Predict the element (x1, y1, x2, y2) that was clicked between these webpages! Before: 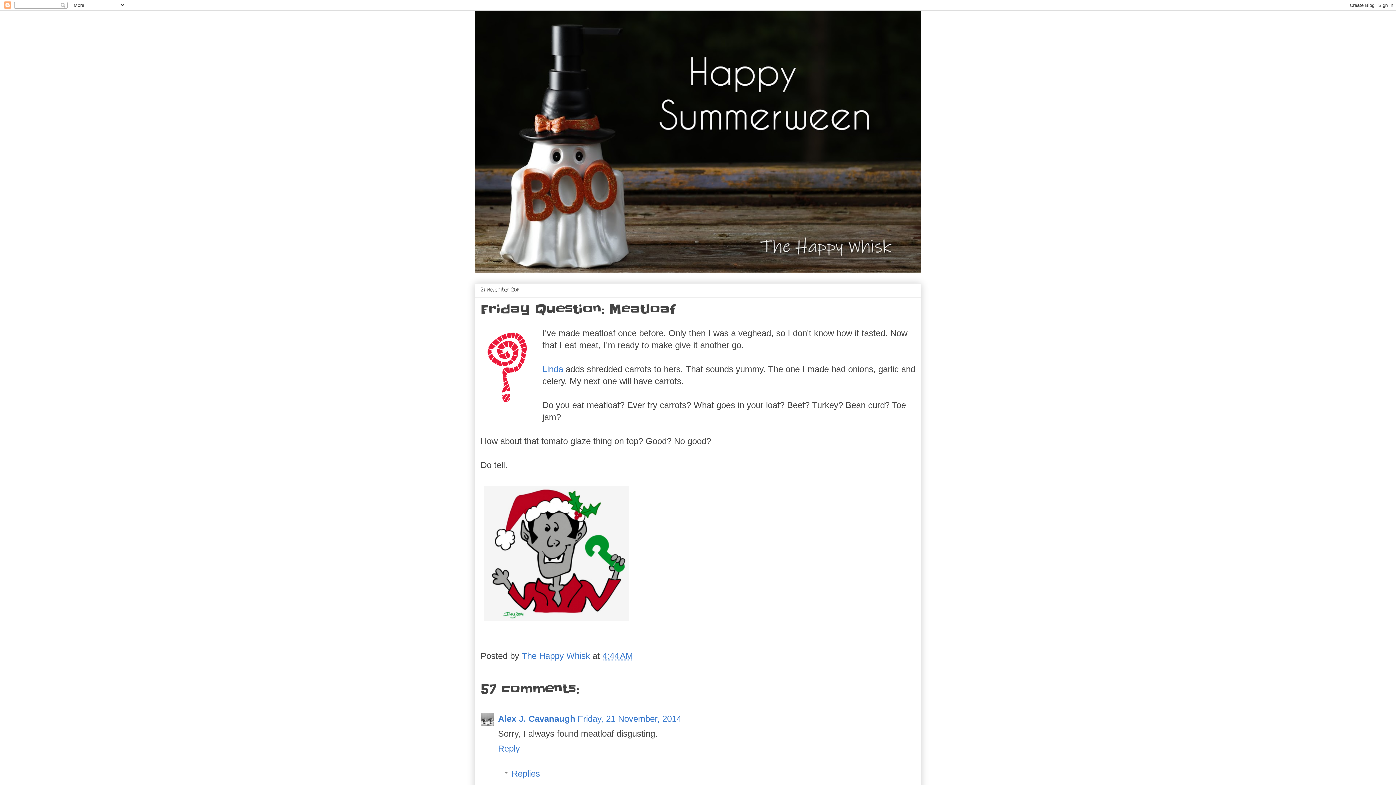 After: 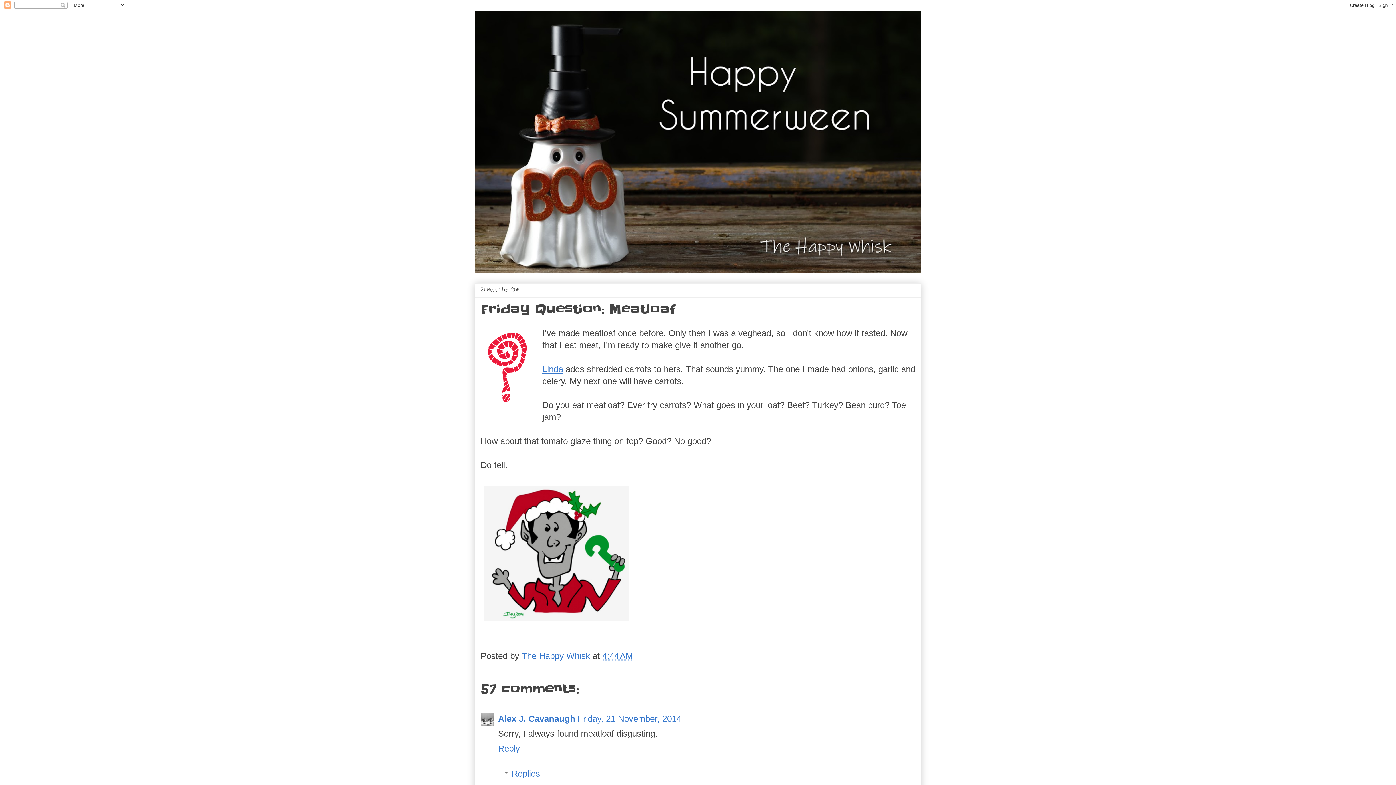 Action: label: Linda bbox: (542, 364, 563, 374)